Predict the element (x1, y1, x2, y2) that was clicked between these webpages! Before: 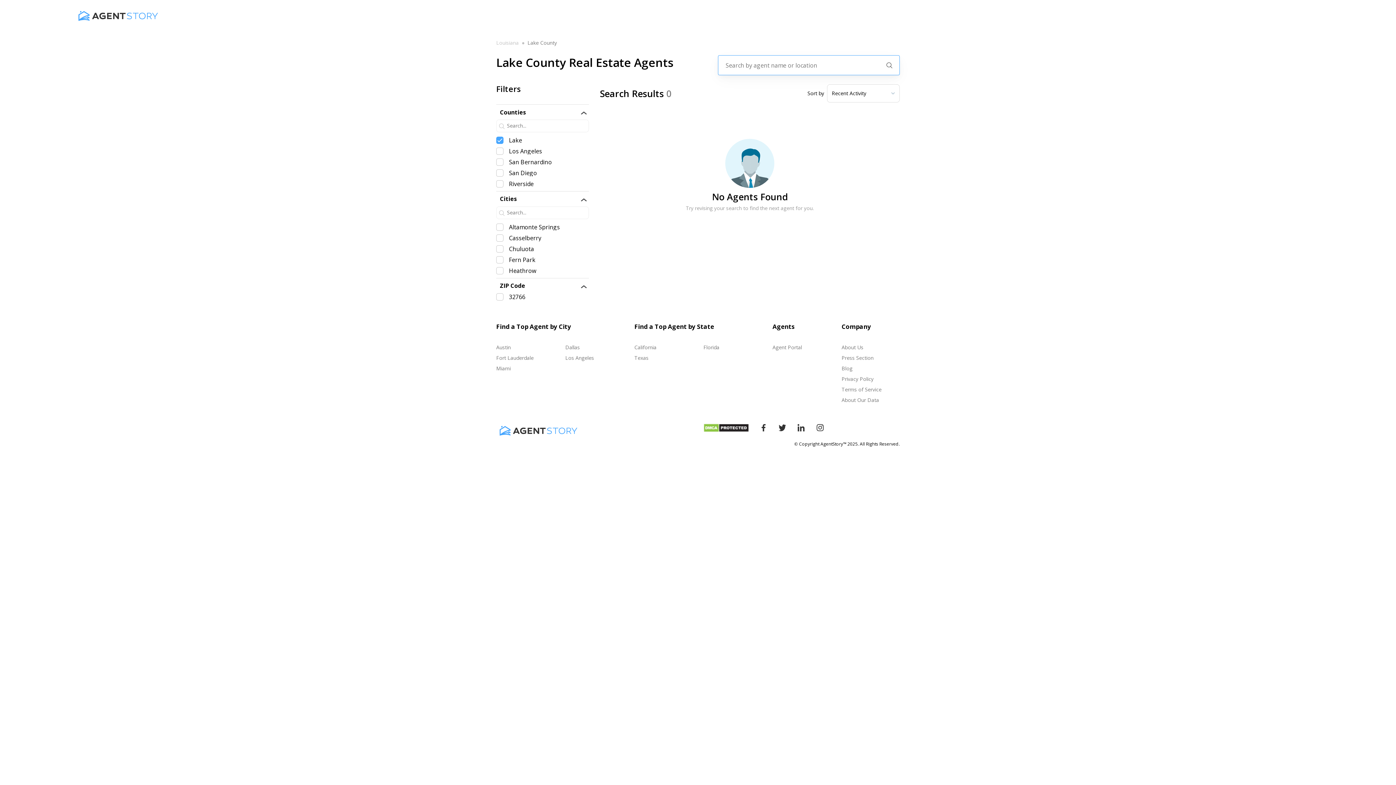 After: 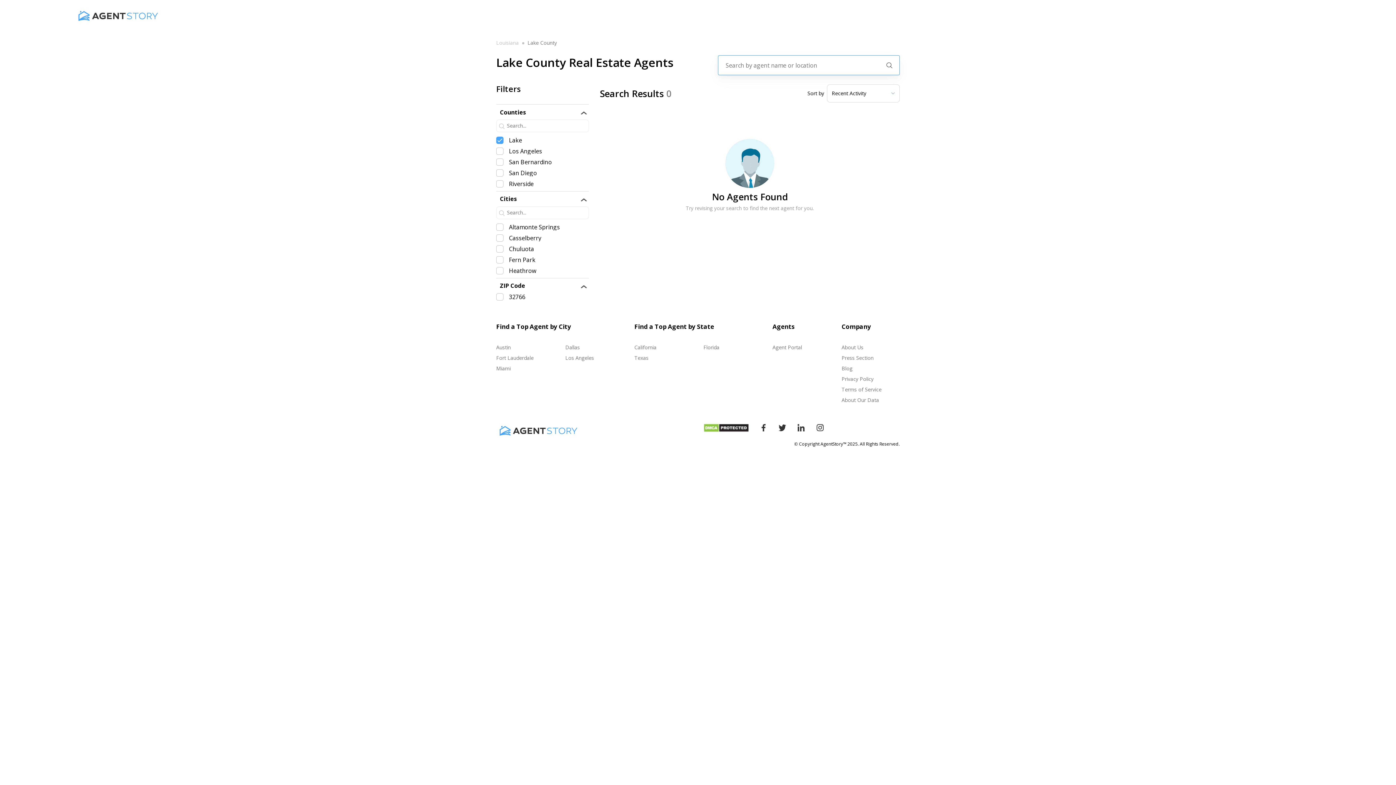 Action: bbox: (778, 423, 786, 432)